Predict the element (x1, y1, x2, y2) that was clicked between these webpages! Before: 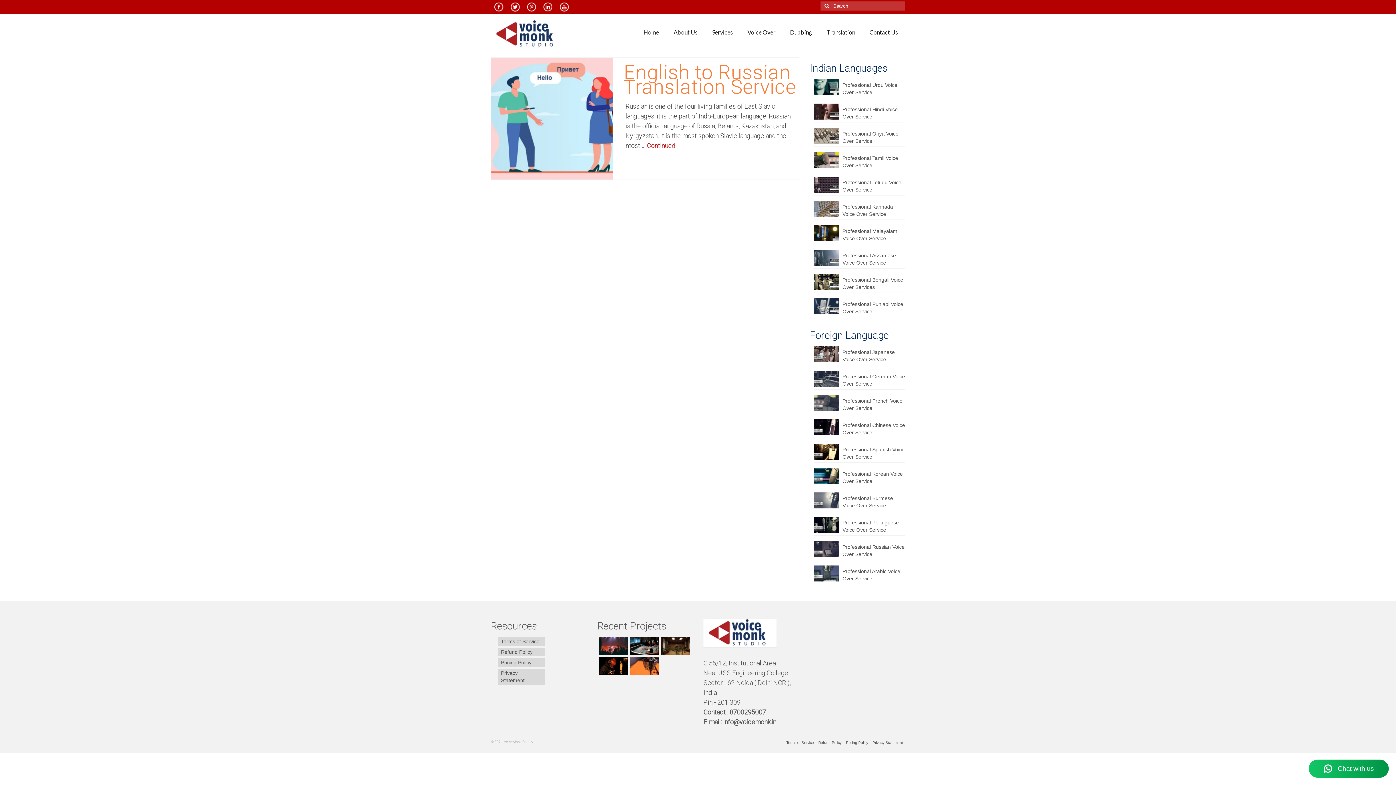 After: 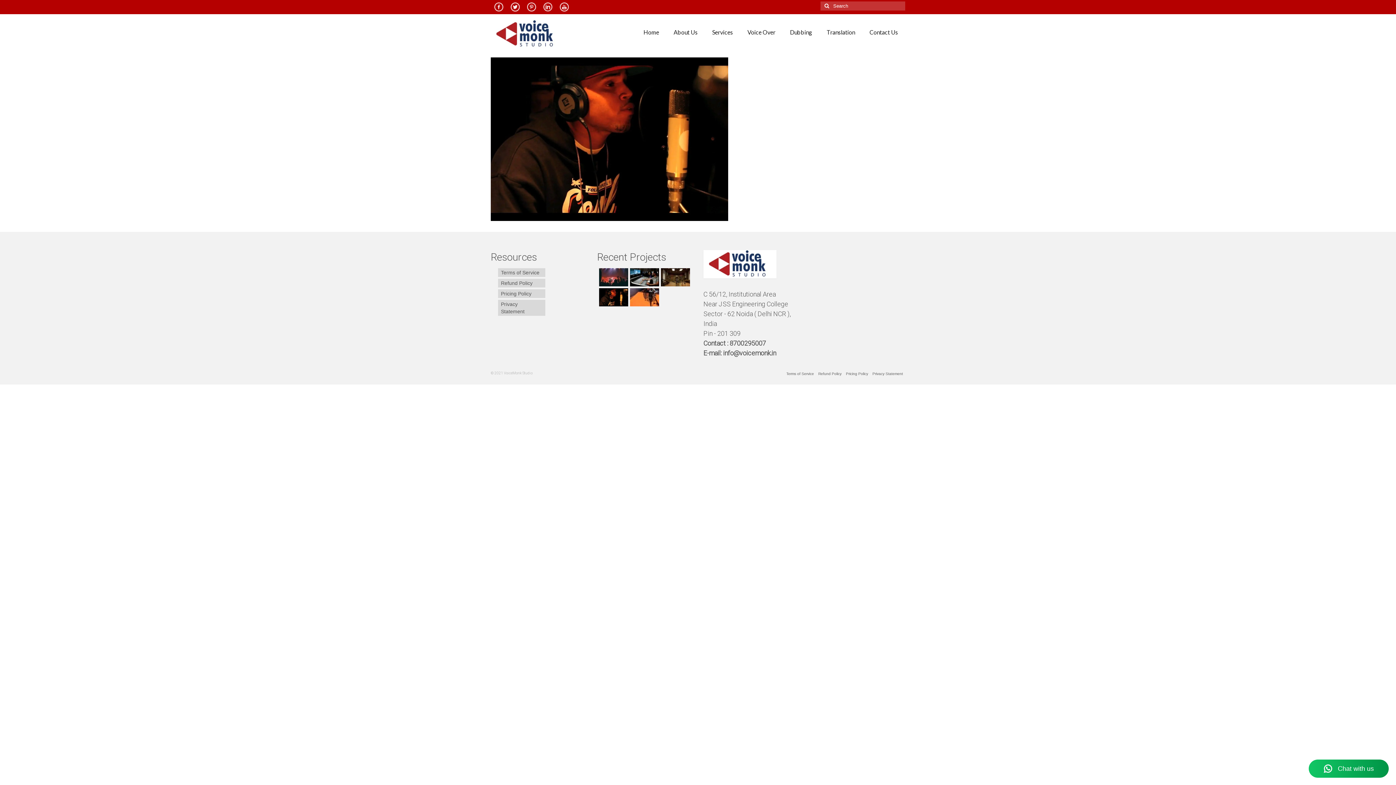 Action: bbox: (597, 657, 628, 675)